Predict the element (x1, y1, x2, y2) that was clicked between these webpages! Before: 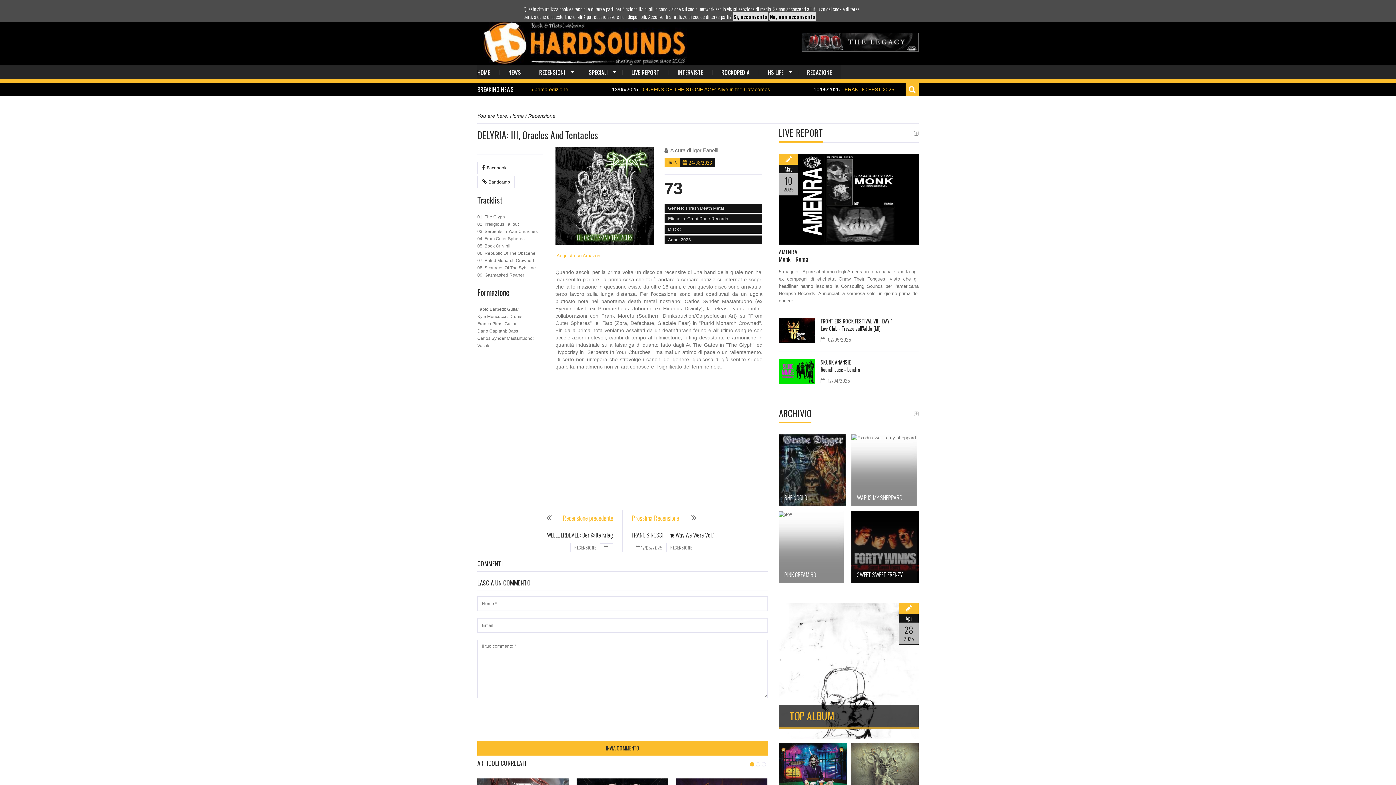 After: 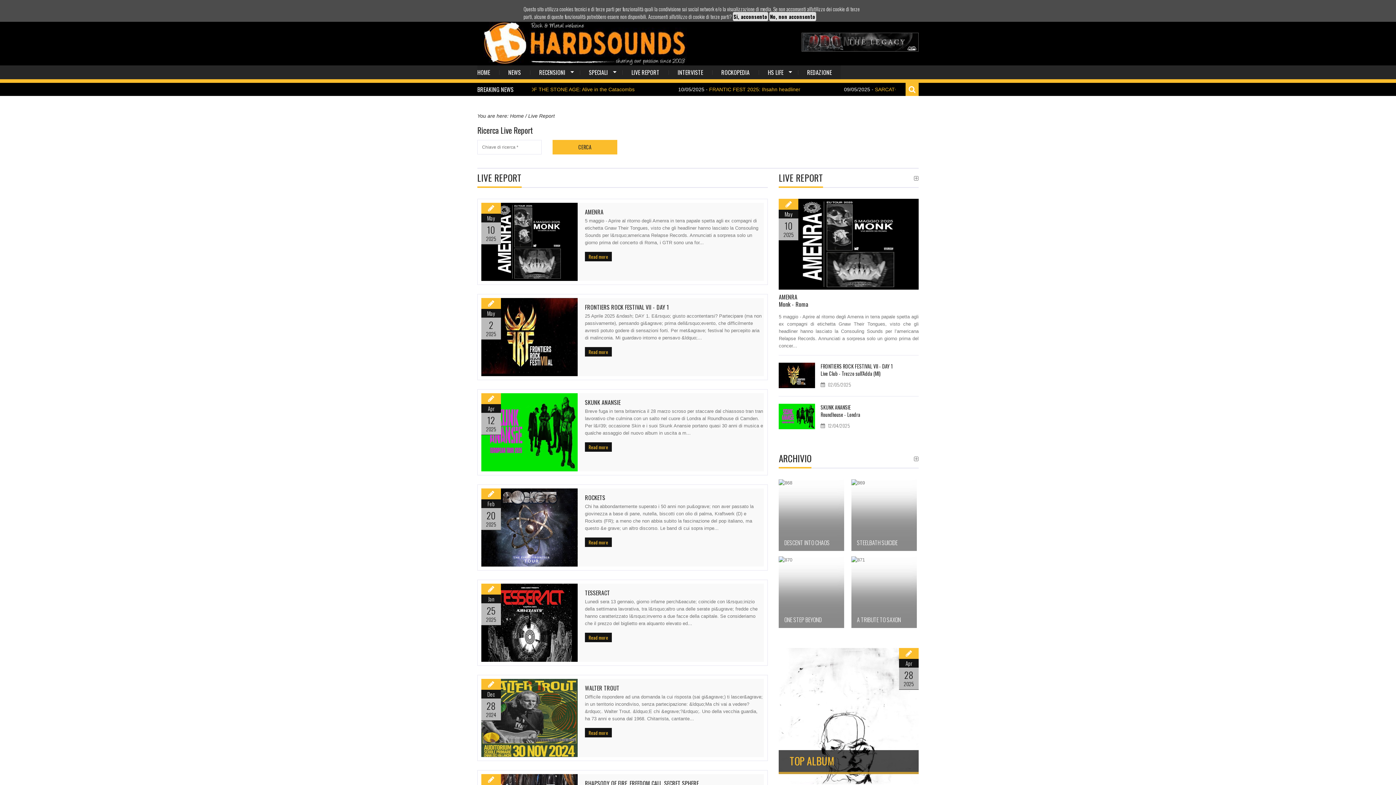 Action: label: LIVE REPORT bbox: (622, 65, 668, 79)